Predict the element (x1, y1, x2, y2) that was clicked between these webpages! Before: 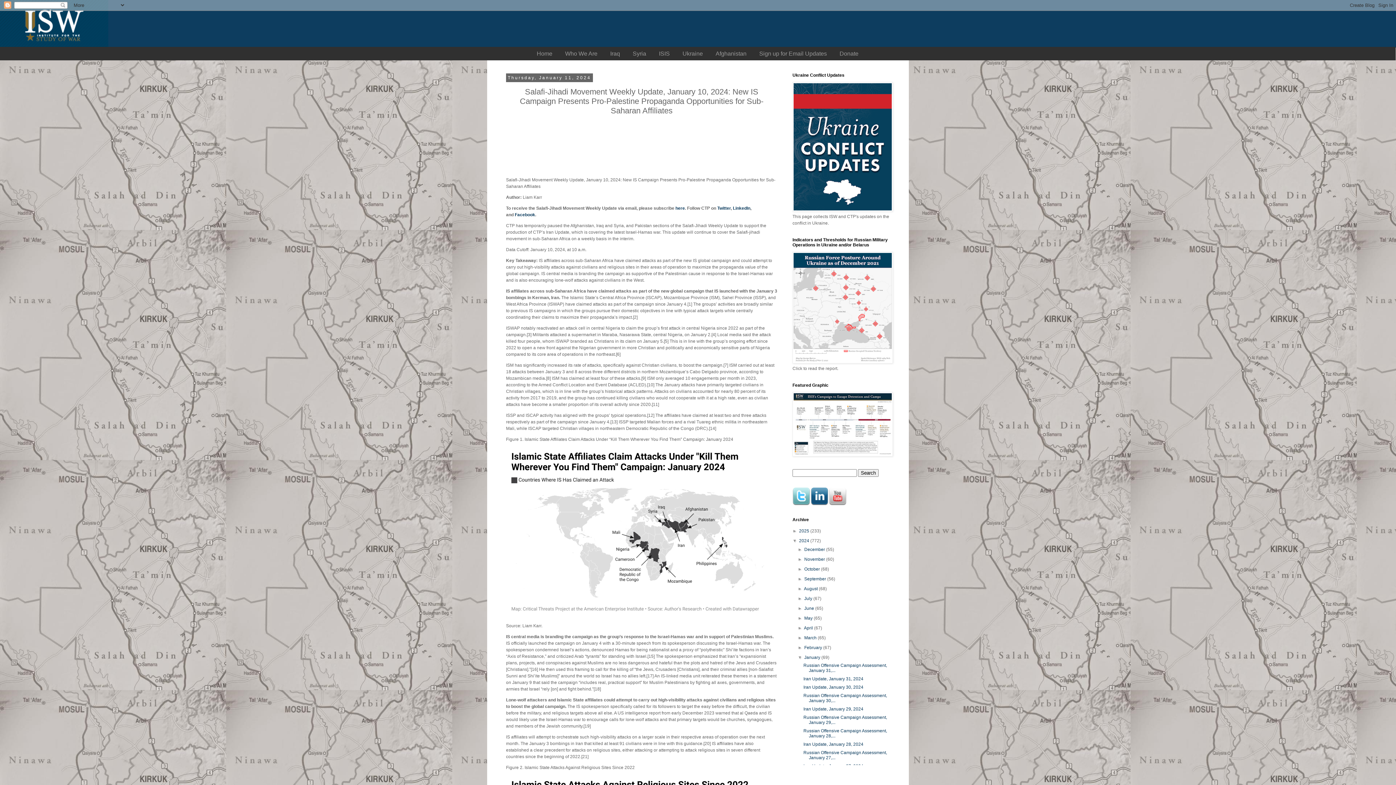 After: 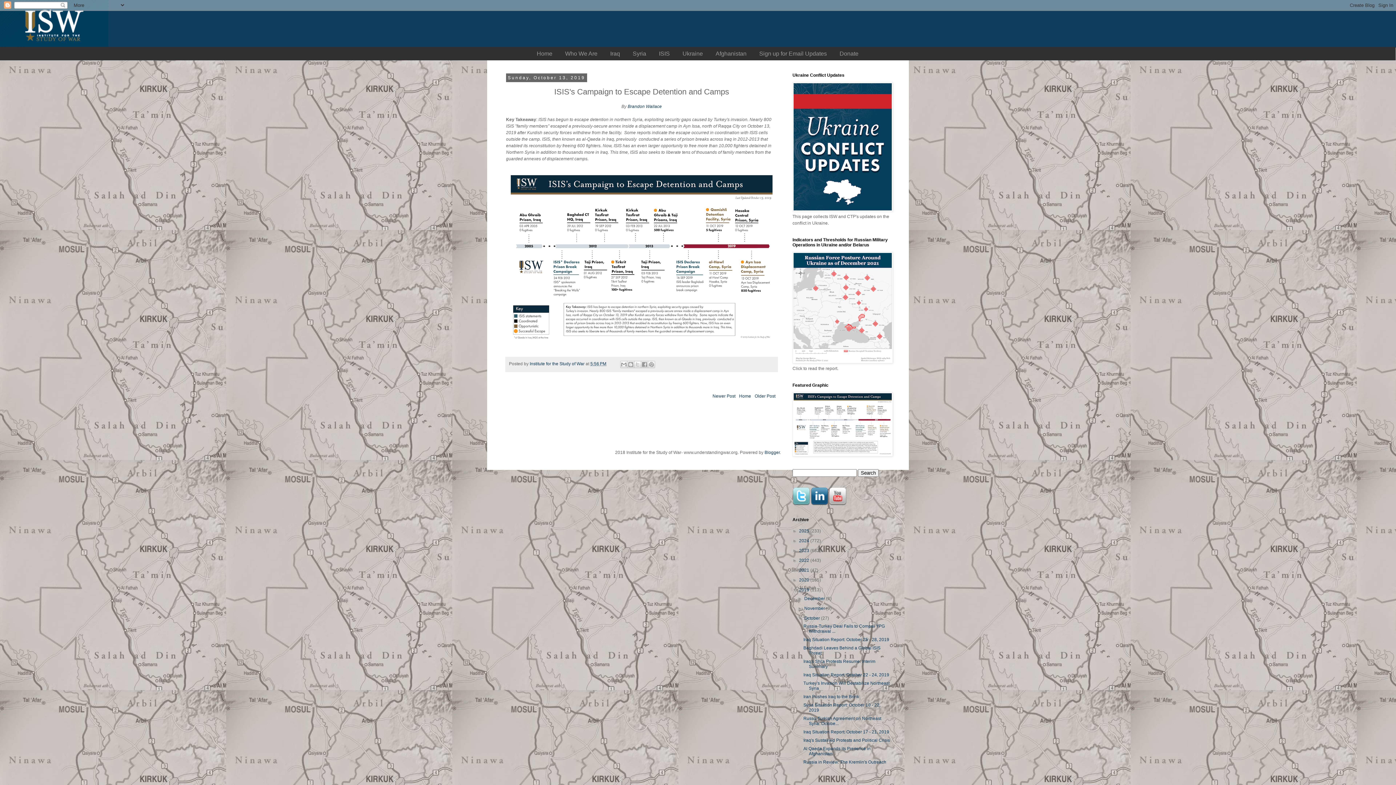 Action: bbox: (792, 452, 893, 457)